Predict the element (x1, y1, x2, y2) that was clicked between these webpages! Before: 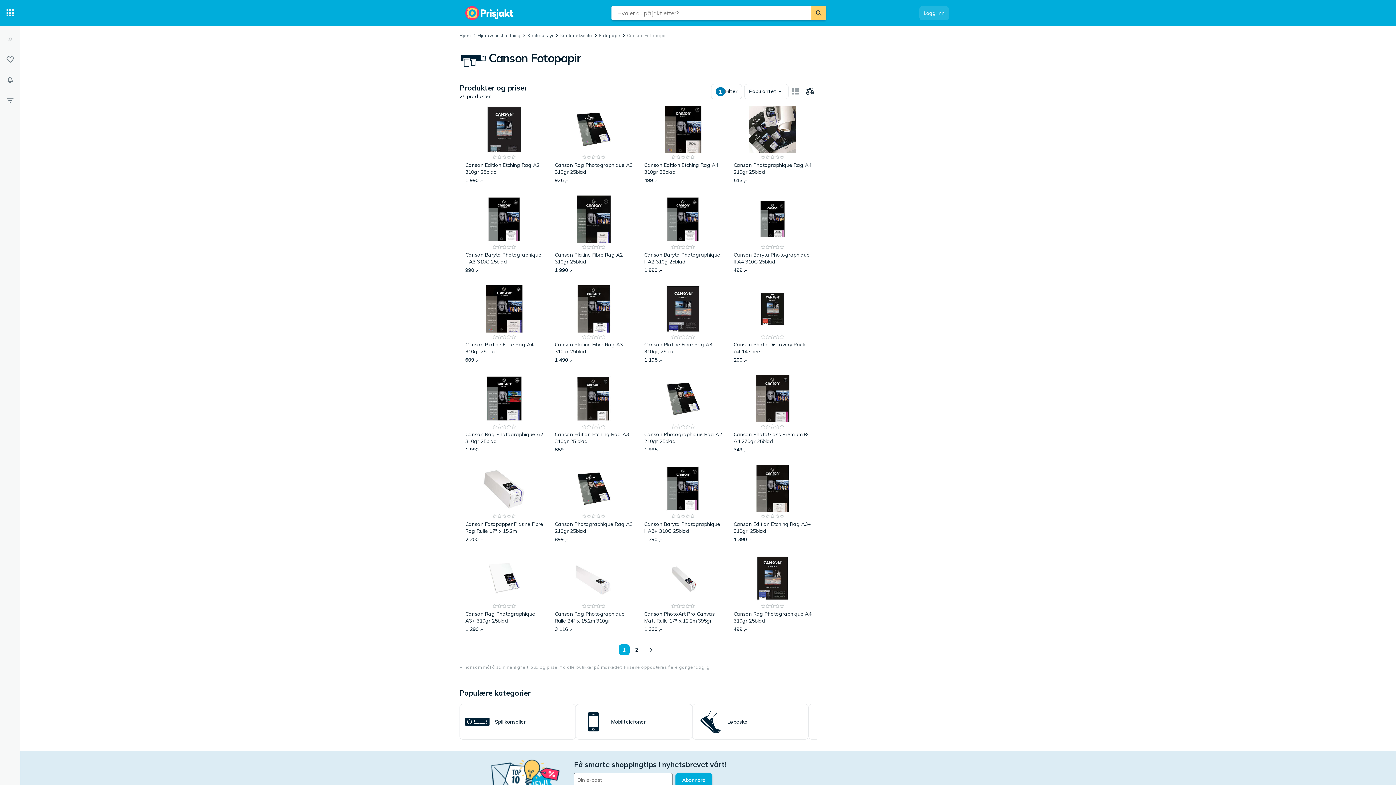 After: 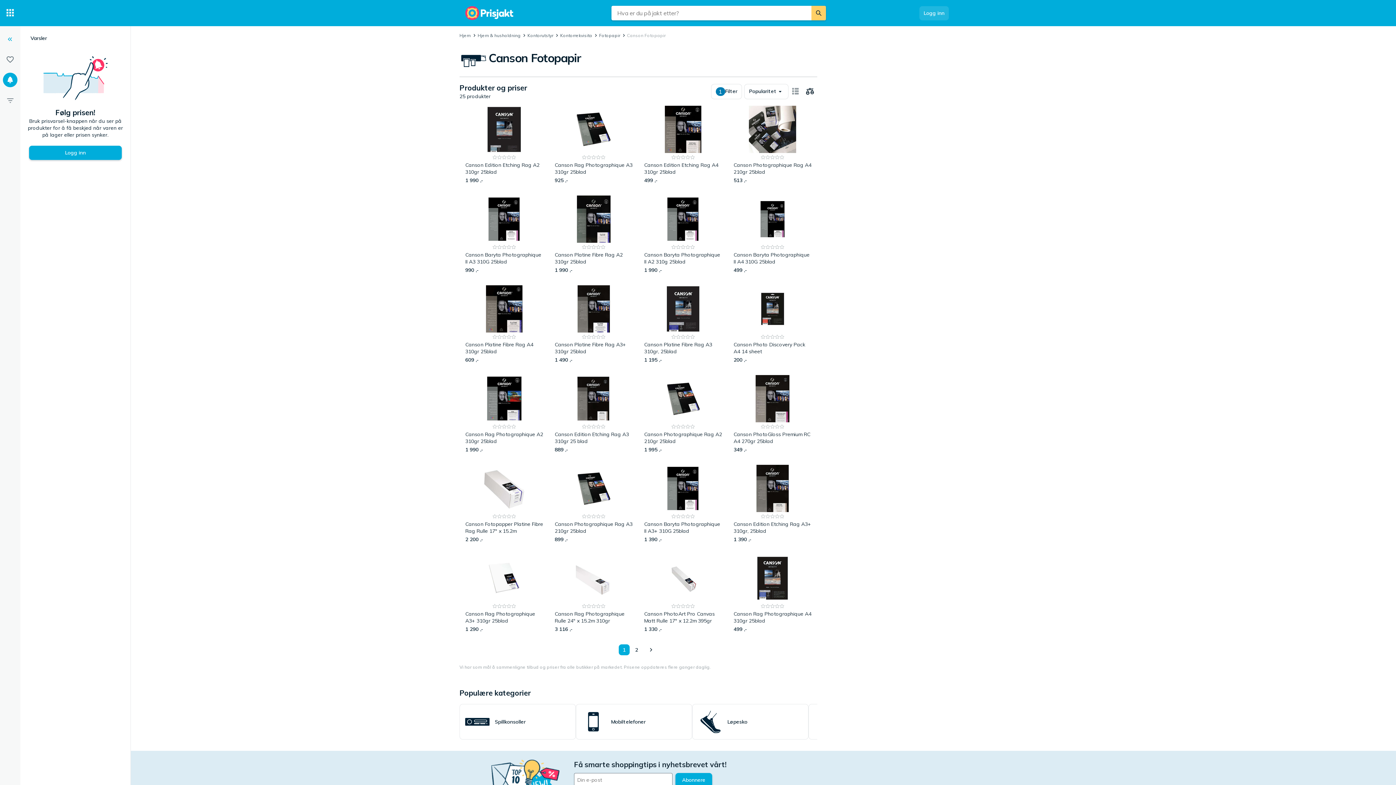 Action: label: Utvid bbox: (2, 32, 17, 46)